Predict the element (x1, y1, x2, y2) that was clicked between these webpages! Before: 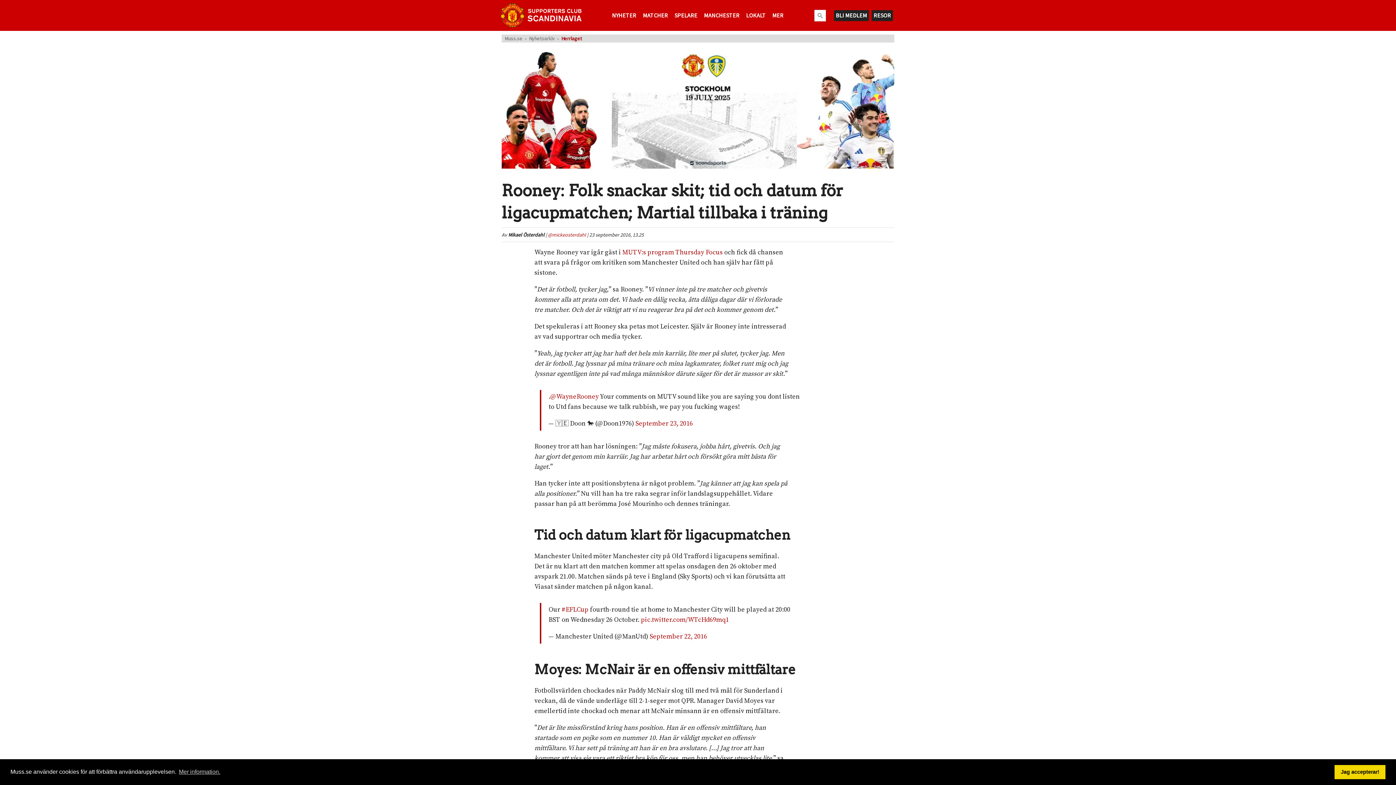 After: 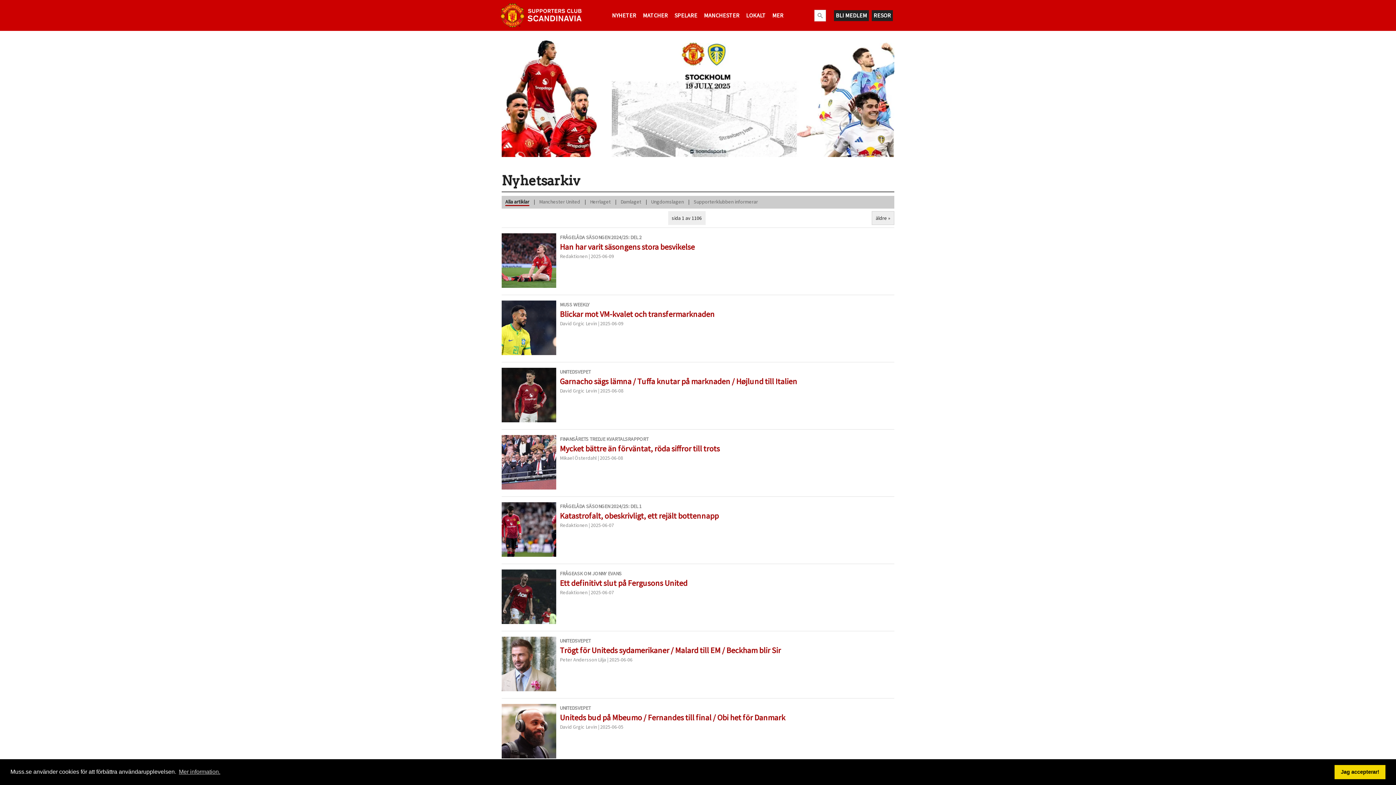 Action: label: Nyhetsarkiv bbox: (529, 35, 554, 41)